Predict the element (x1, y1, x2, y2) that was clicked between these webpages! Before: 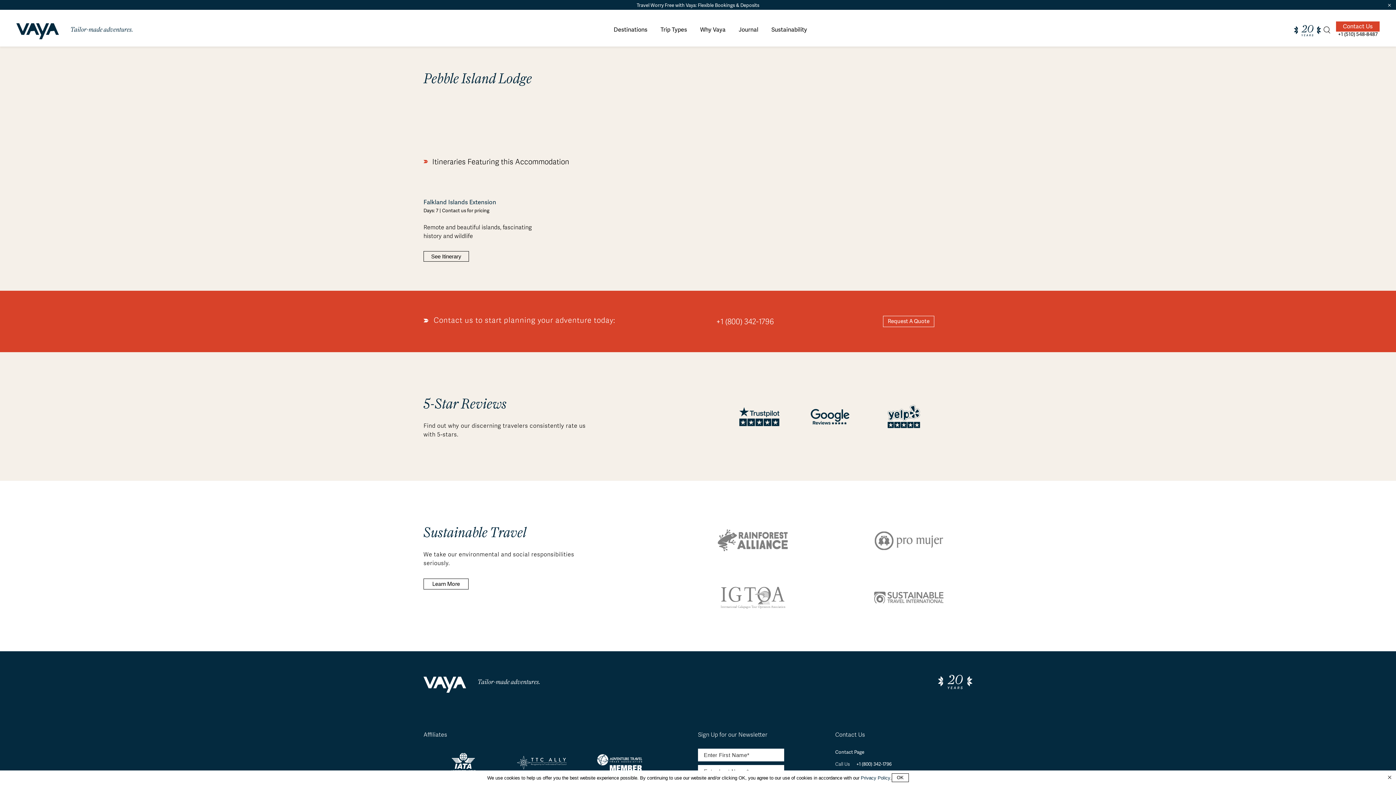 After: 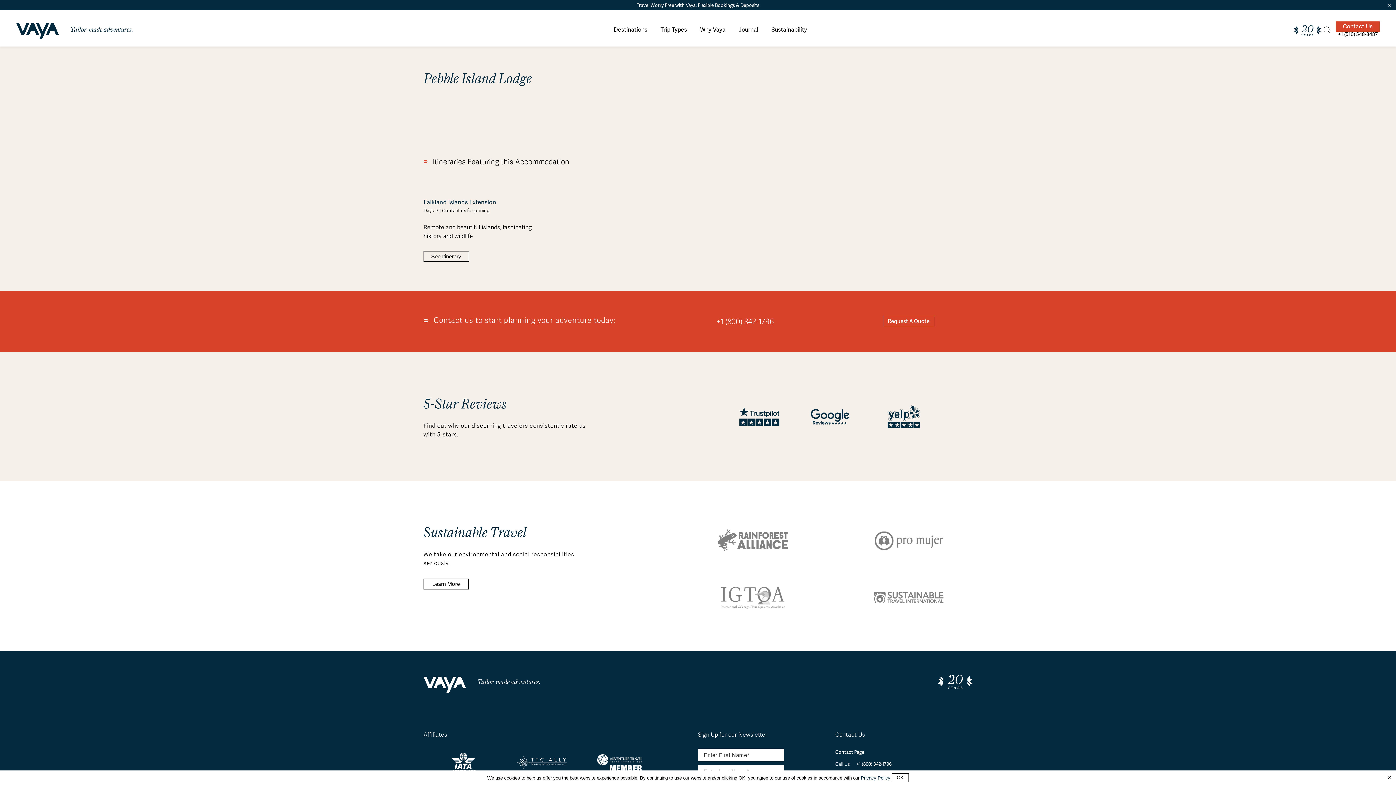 Action: bbox: (867, 432, 940, 441)